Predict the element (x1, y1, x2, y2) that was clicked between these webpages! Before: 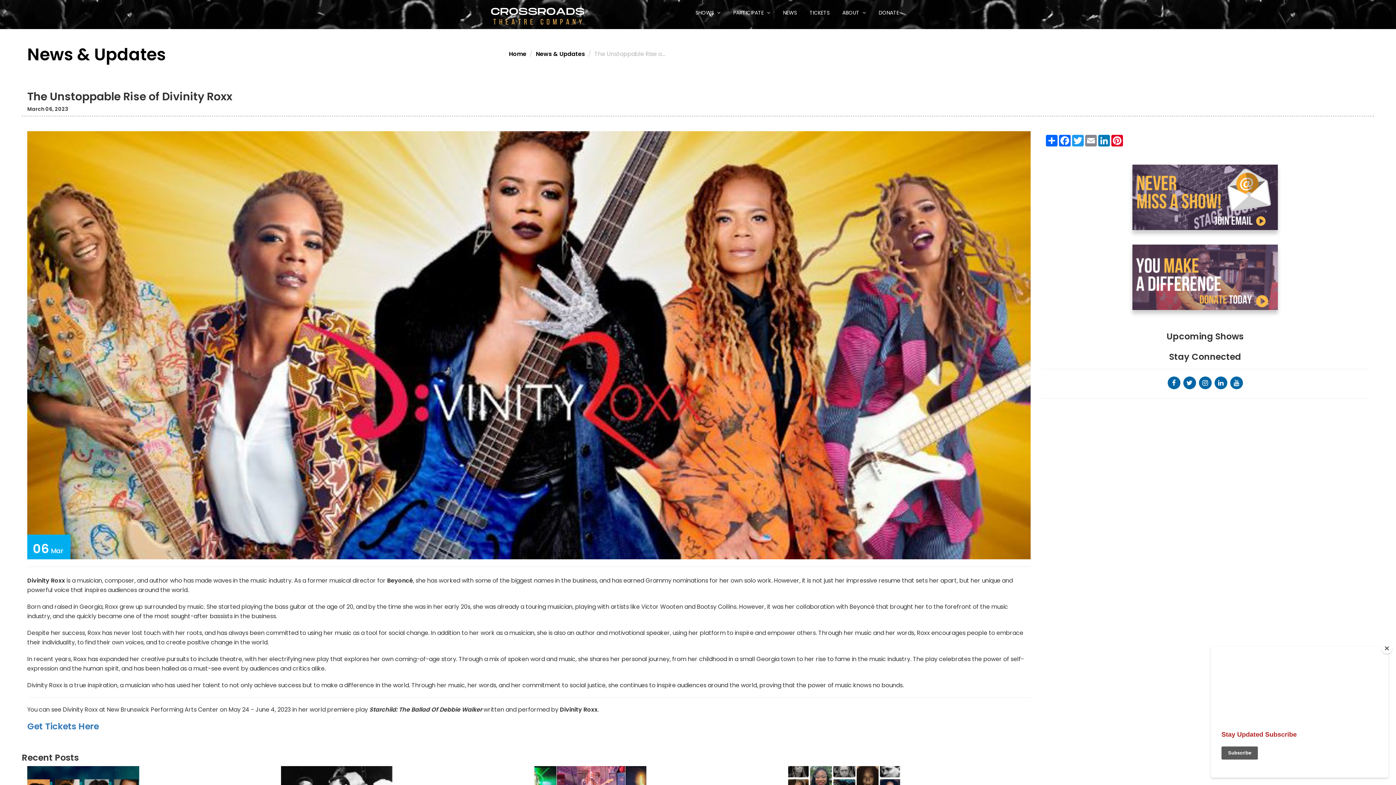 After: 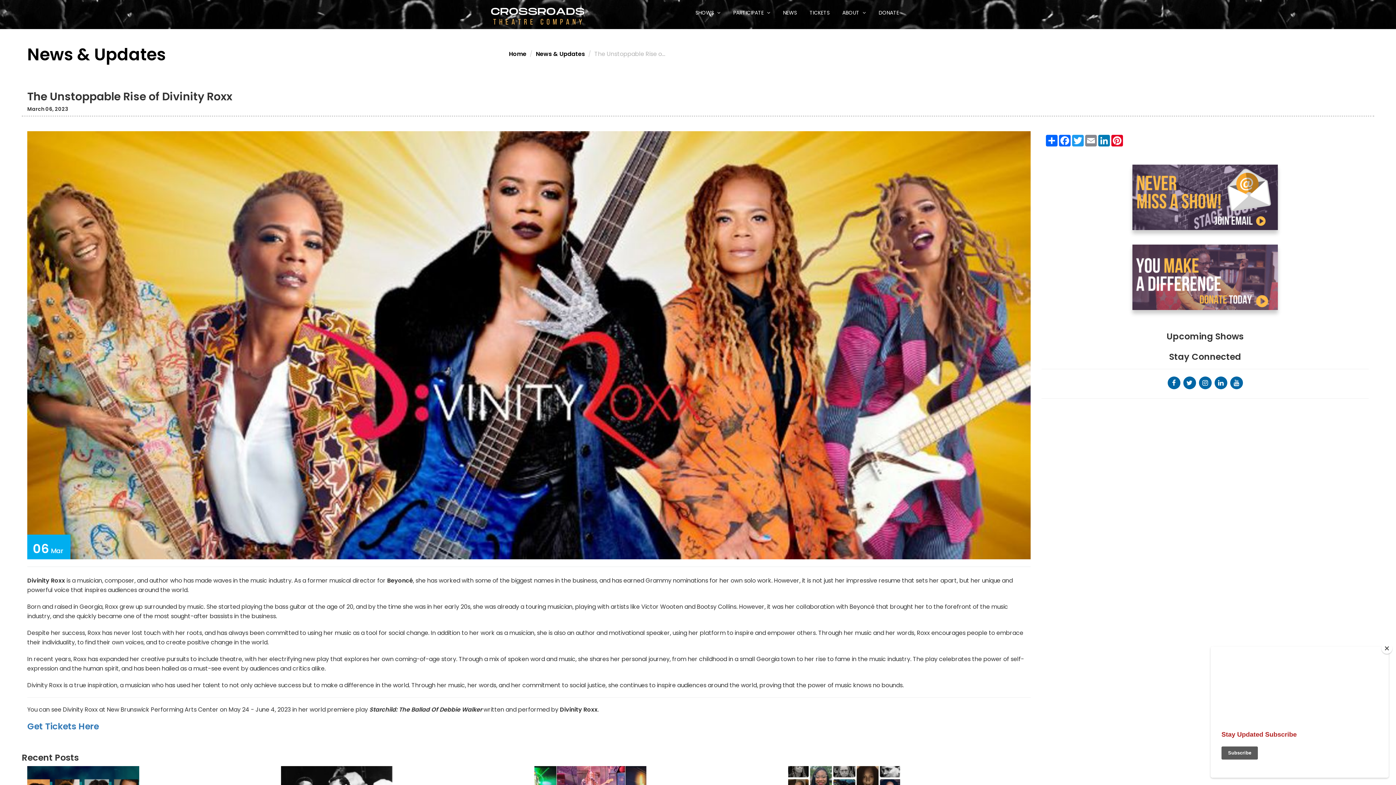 Action: bbox: (1230, 376, 1243, 389)